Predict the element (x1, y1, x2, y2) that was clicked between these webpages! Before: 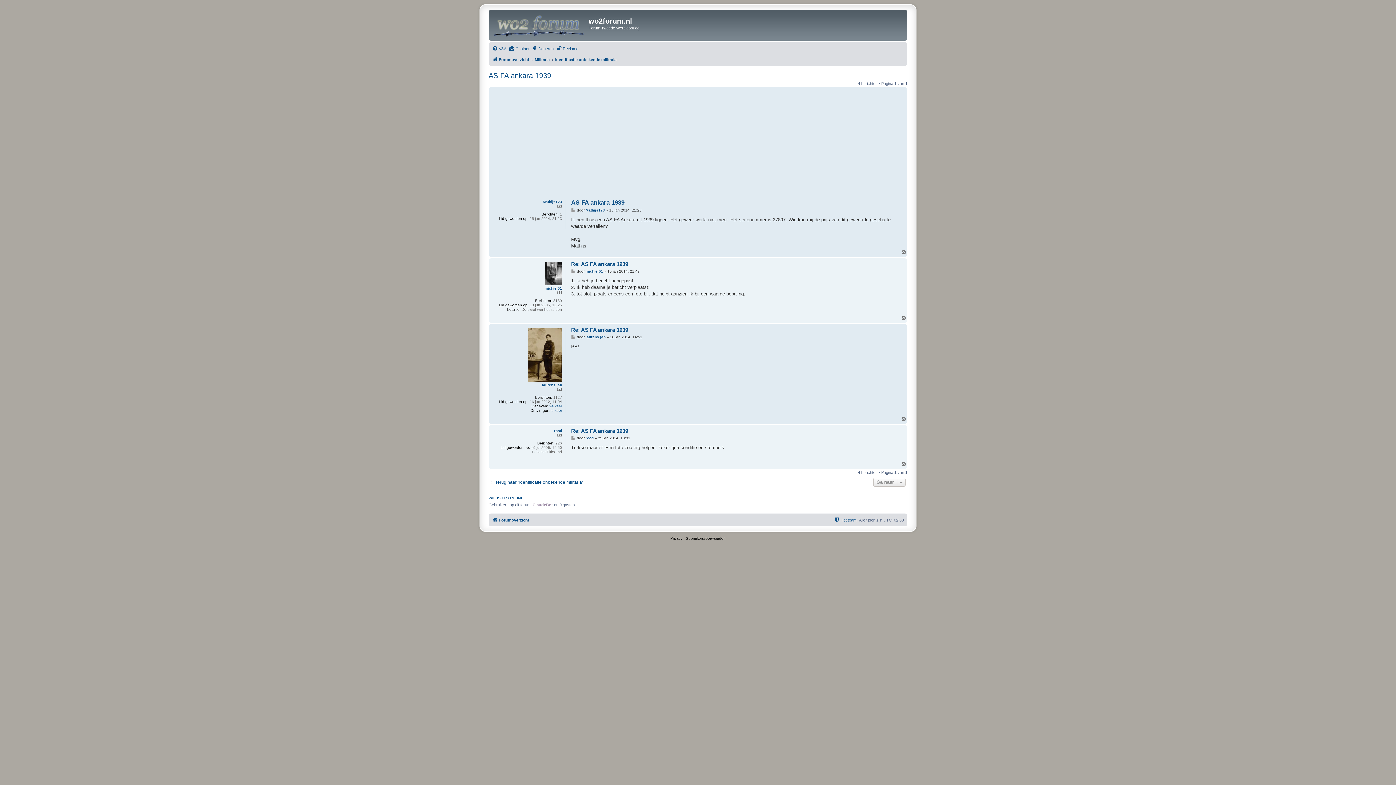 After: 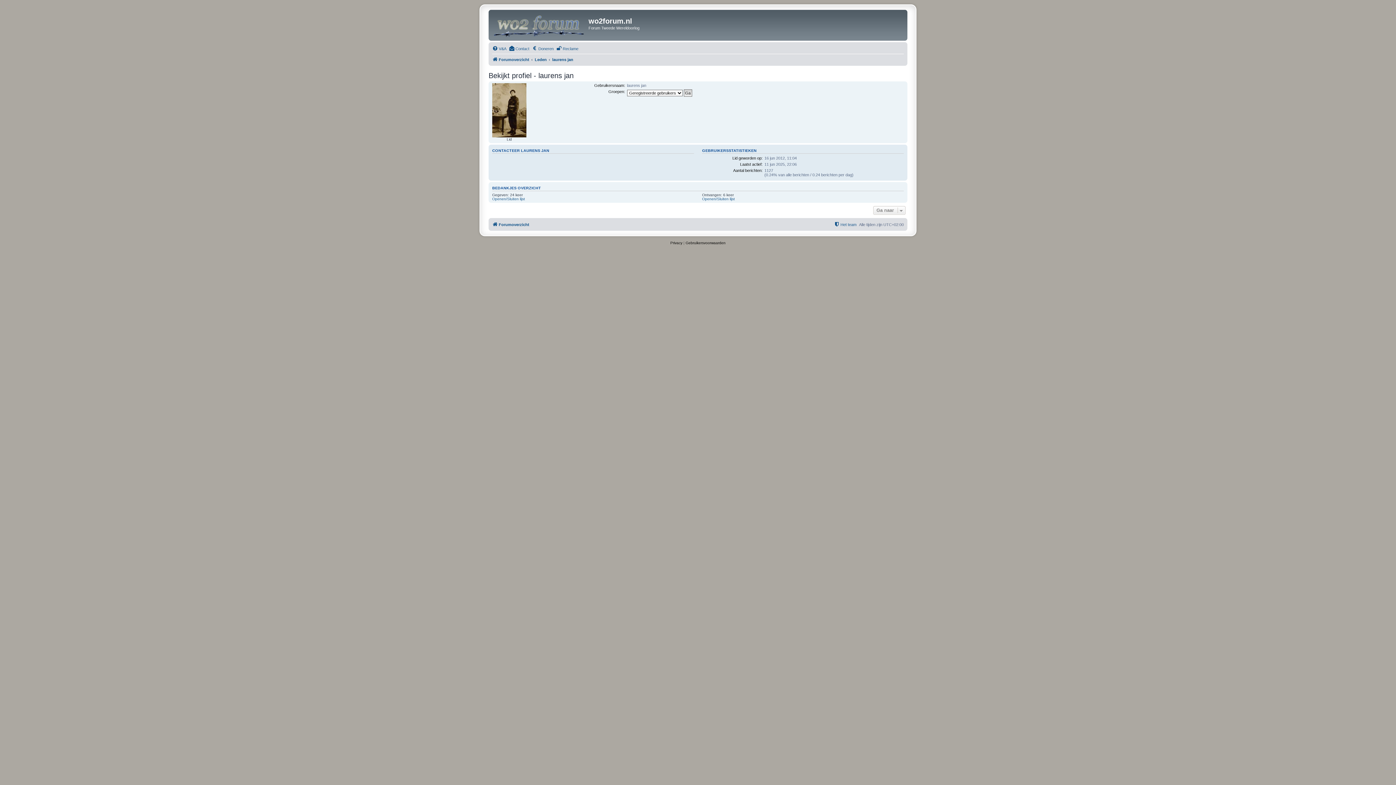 Action: label: laurens jan bbox: (542, 383, 562, 387)